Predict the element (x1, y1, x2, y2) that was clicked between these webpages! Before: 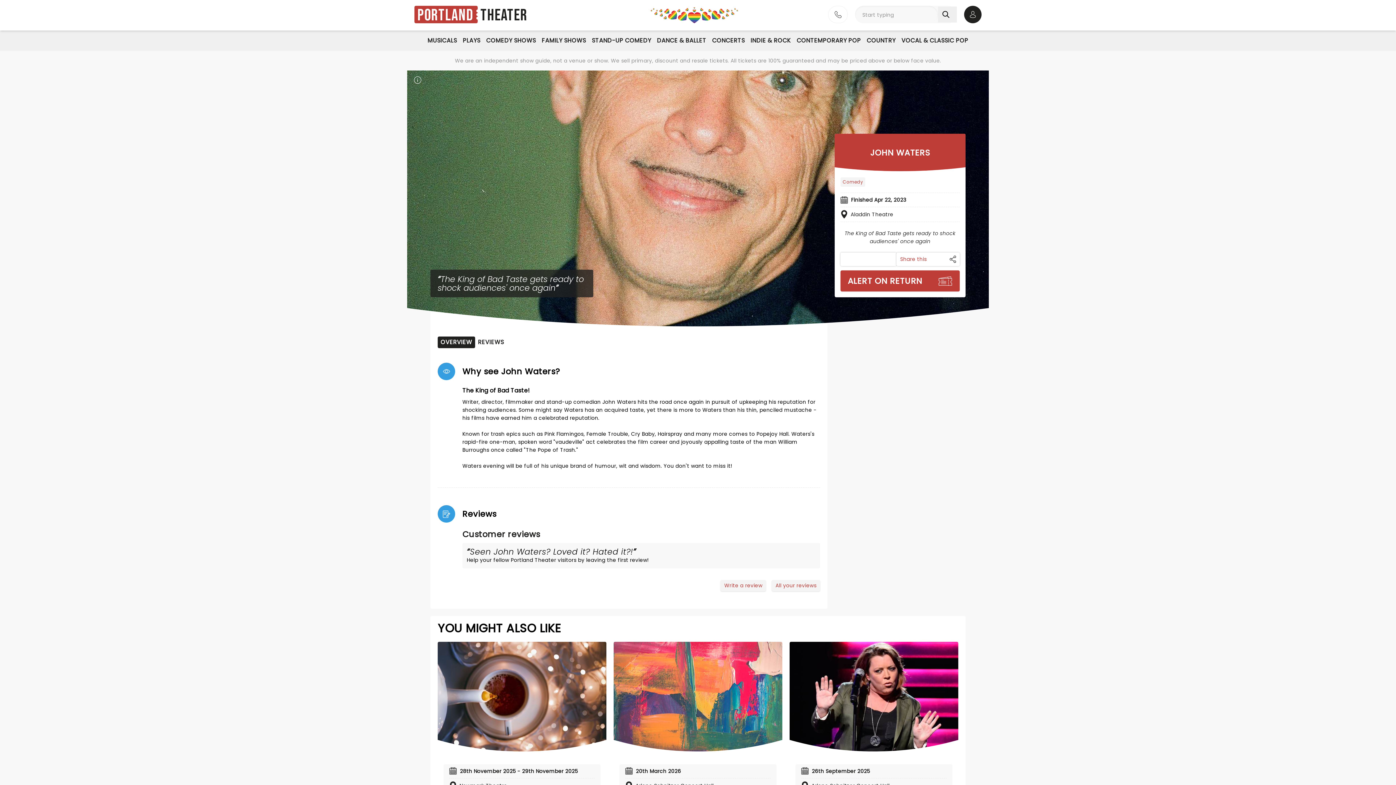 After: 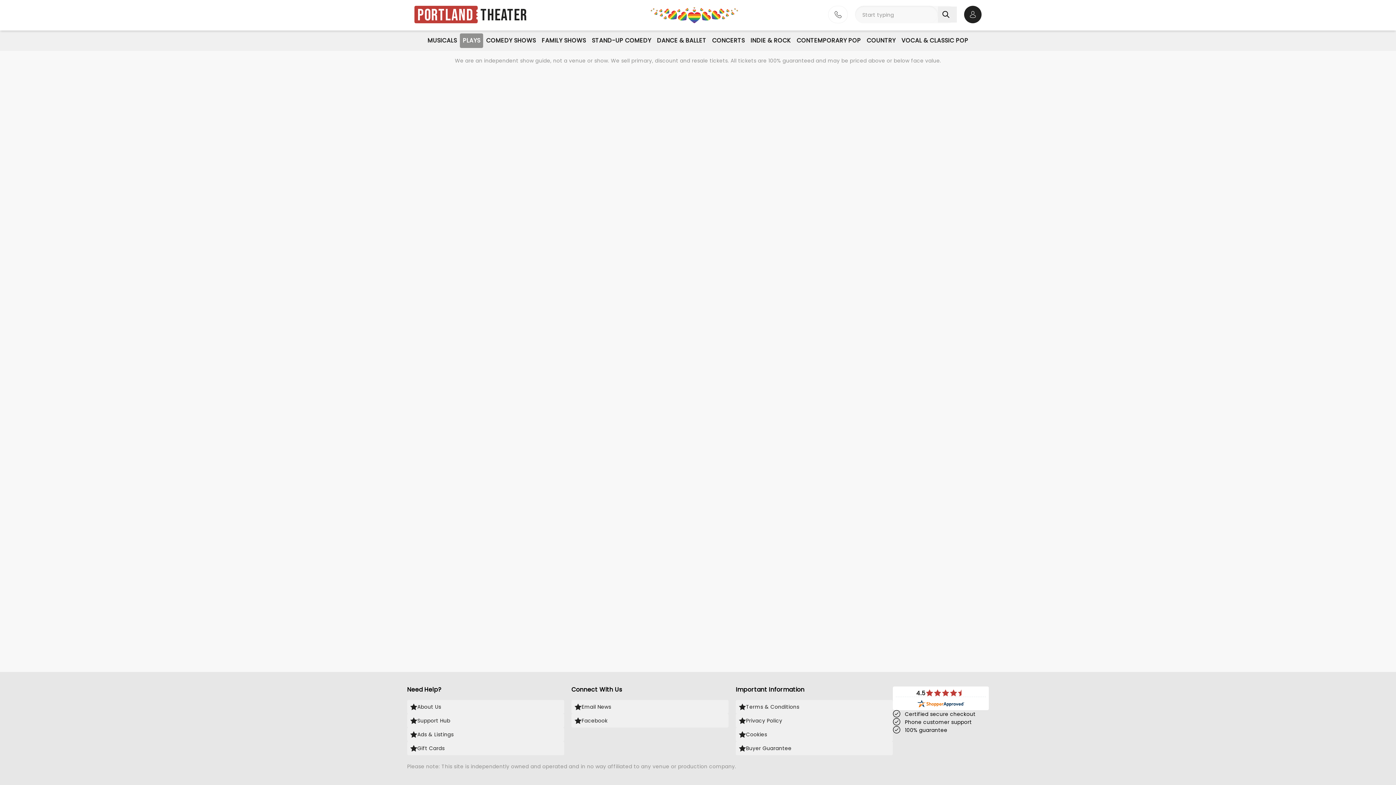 Action: bbox: (460, 33, 483, 48) label: PLAYS